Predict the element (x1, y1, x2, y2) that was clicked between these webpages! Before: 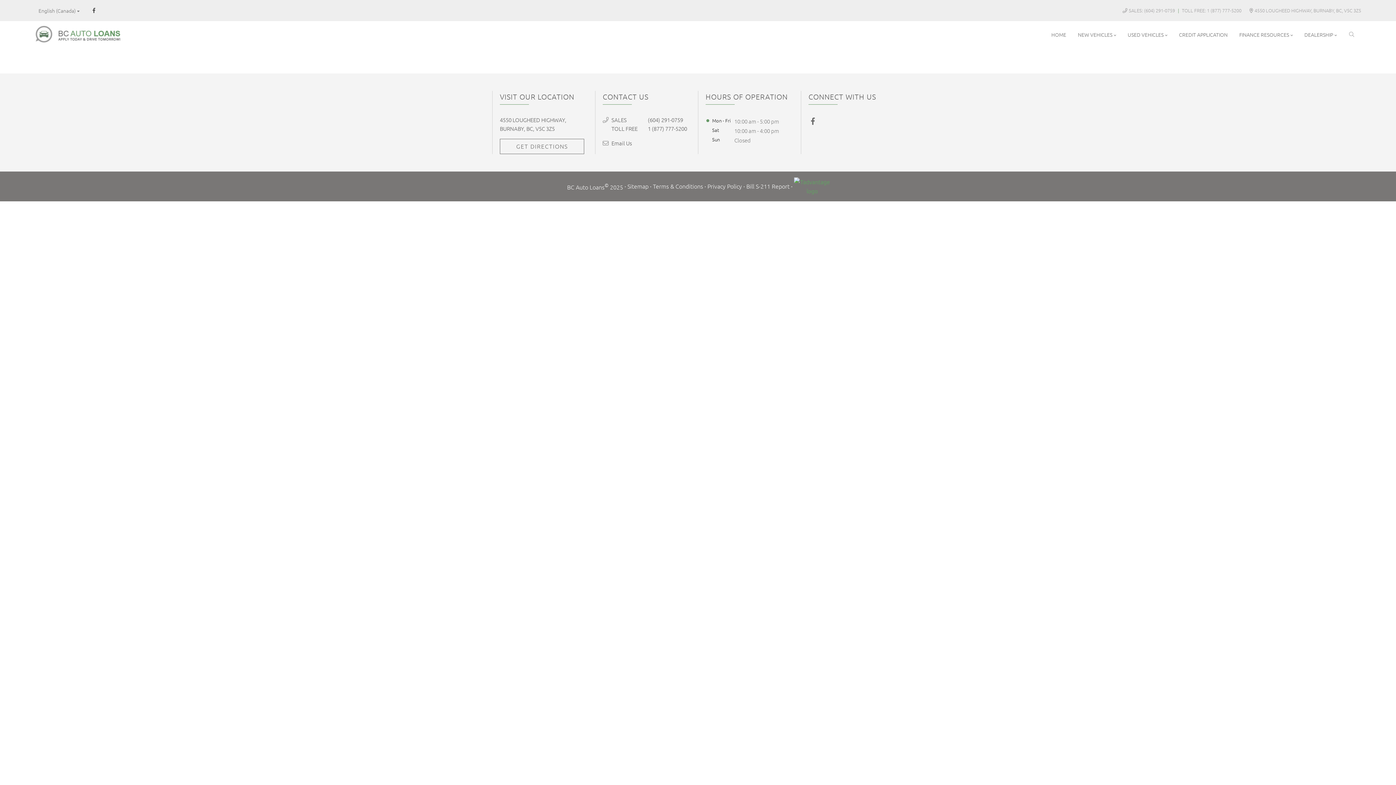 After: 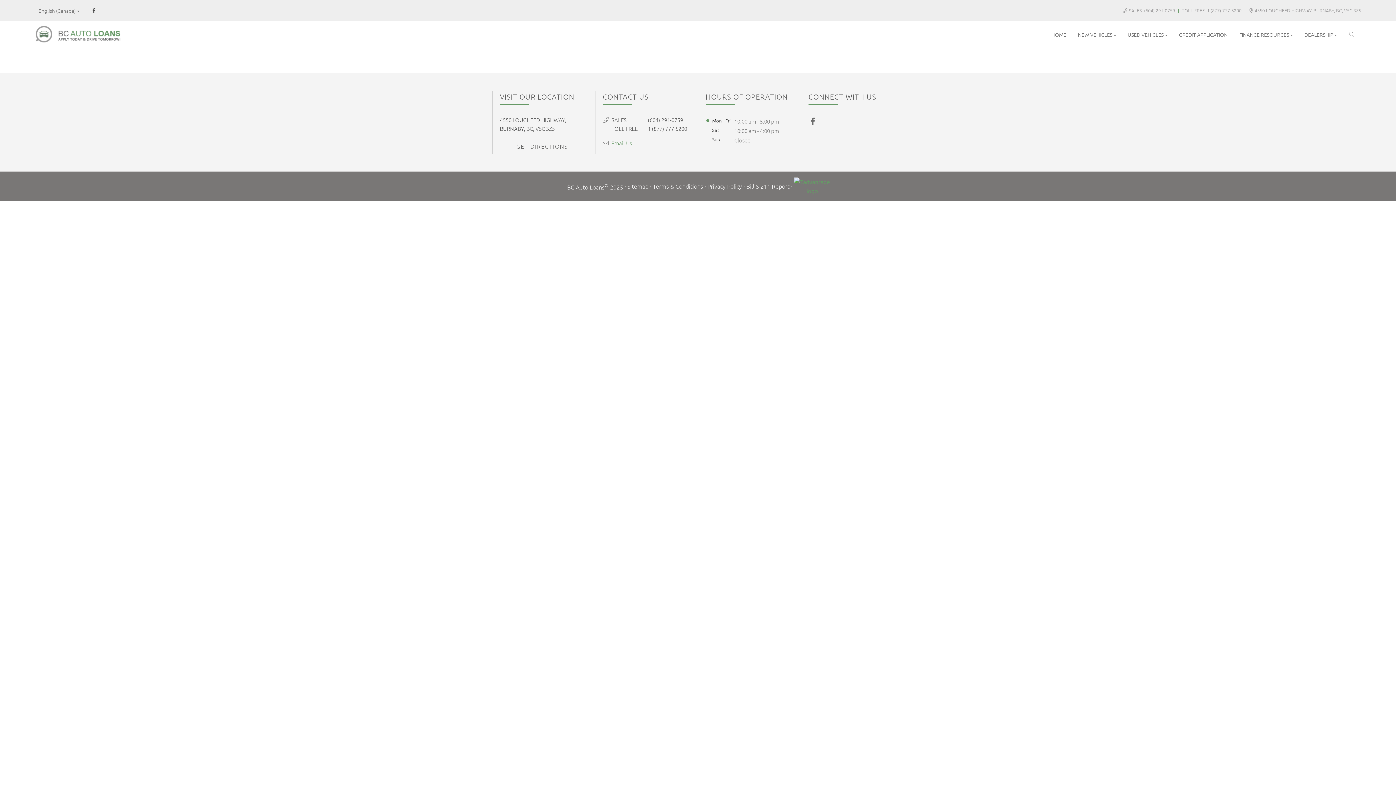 Action: label: Email Us bbox: (611, 138, 687, 147)